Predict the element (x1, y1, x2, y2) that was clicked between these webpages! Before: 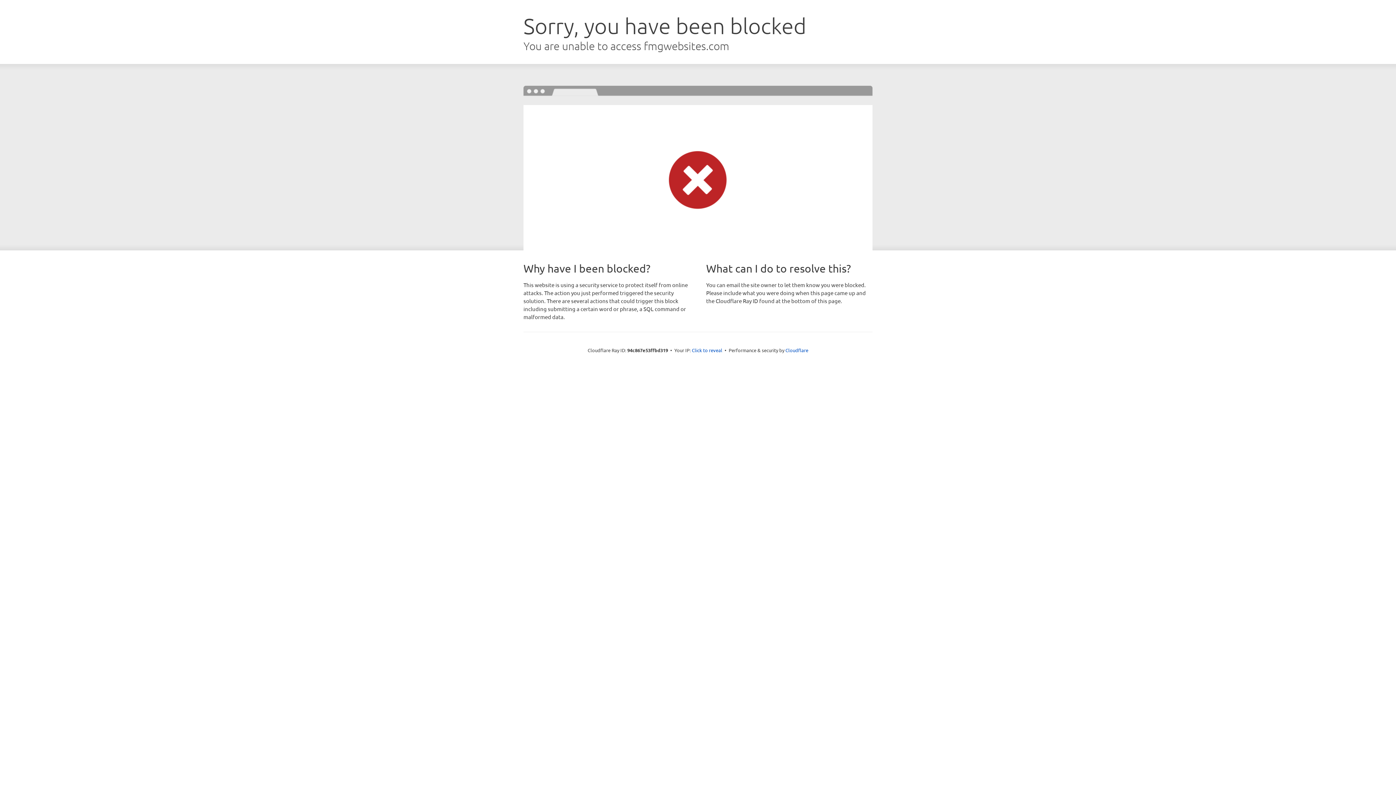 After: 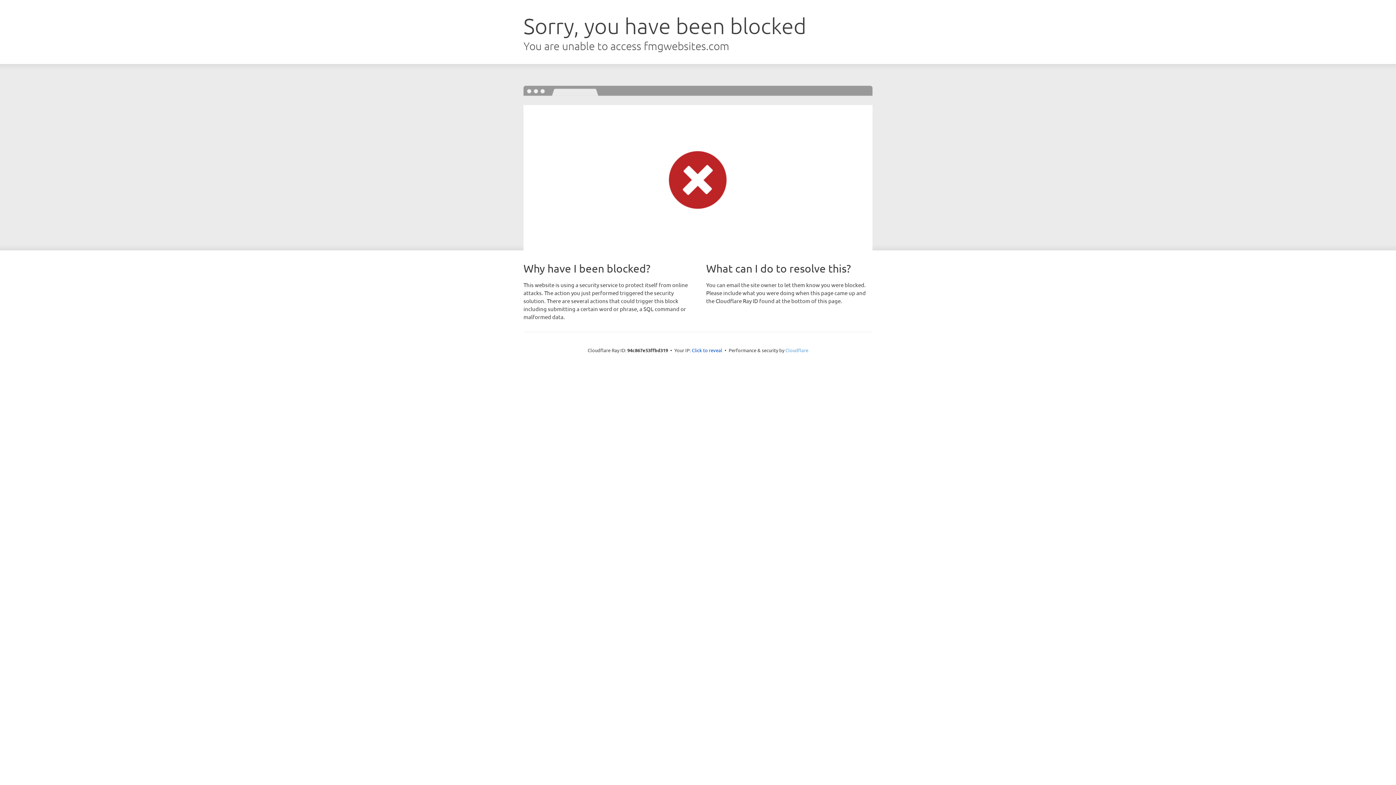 Action: label: Cloudflare bbox: (785, 347, 808, 353)